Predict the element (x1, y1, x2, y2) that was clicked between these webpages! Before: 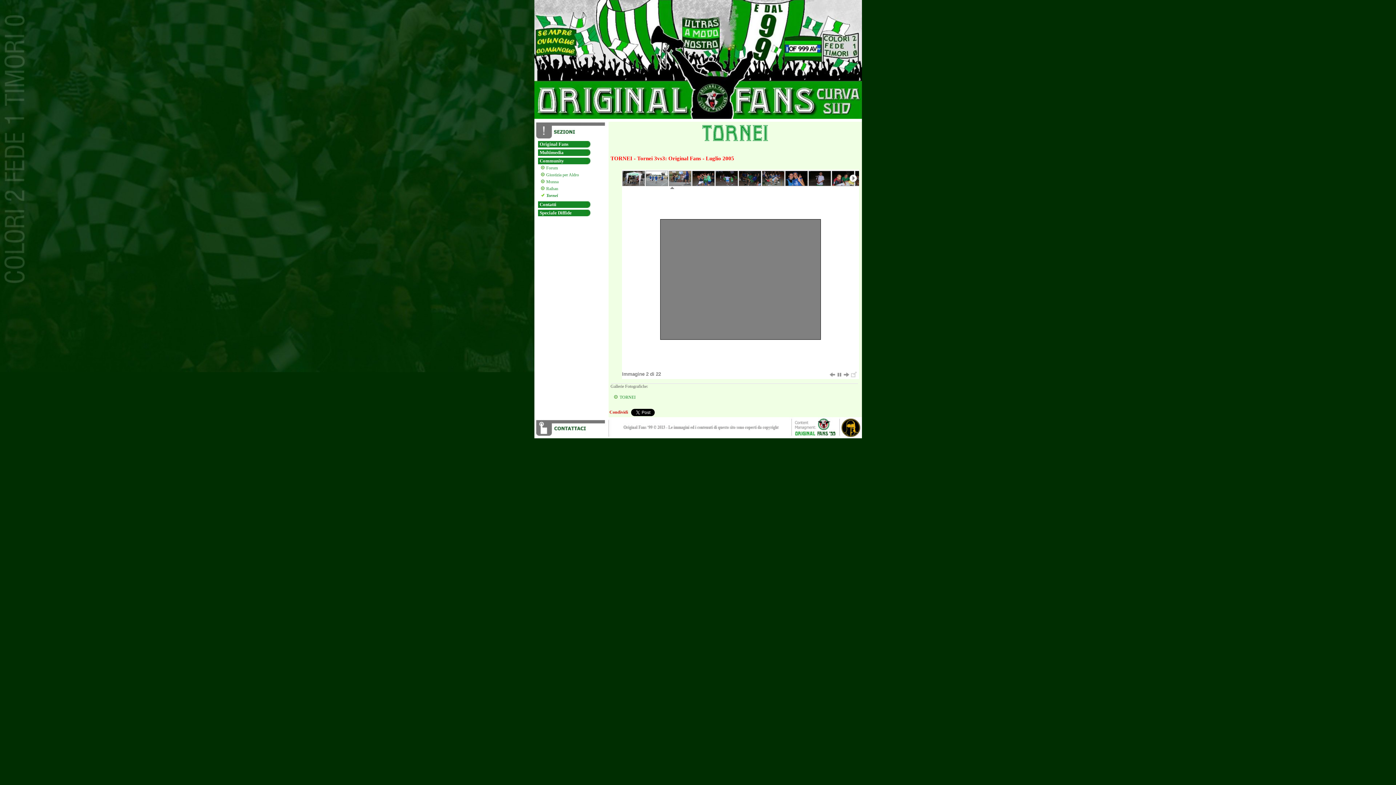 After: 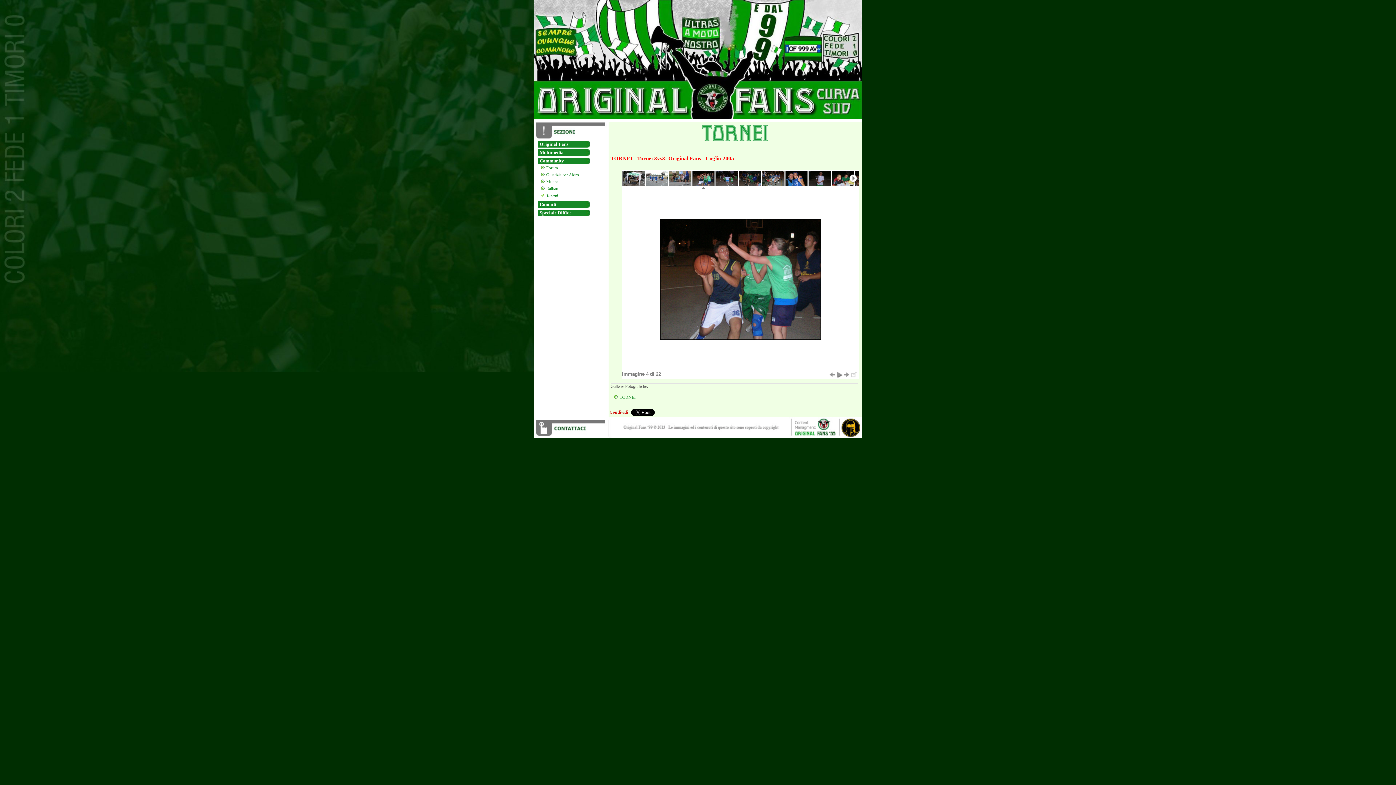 Action: bbox: (836, 371, 843, 378)